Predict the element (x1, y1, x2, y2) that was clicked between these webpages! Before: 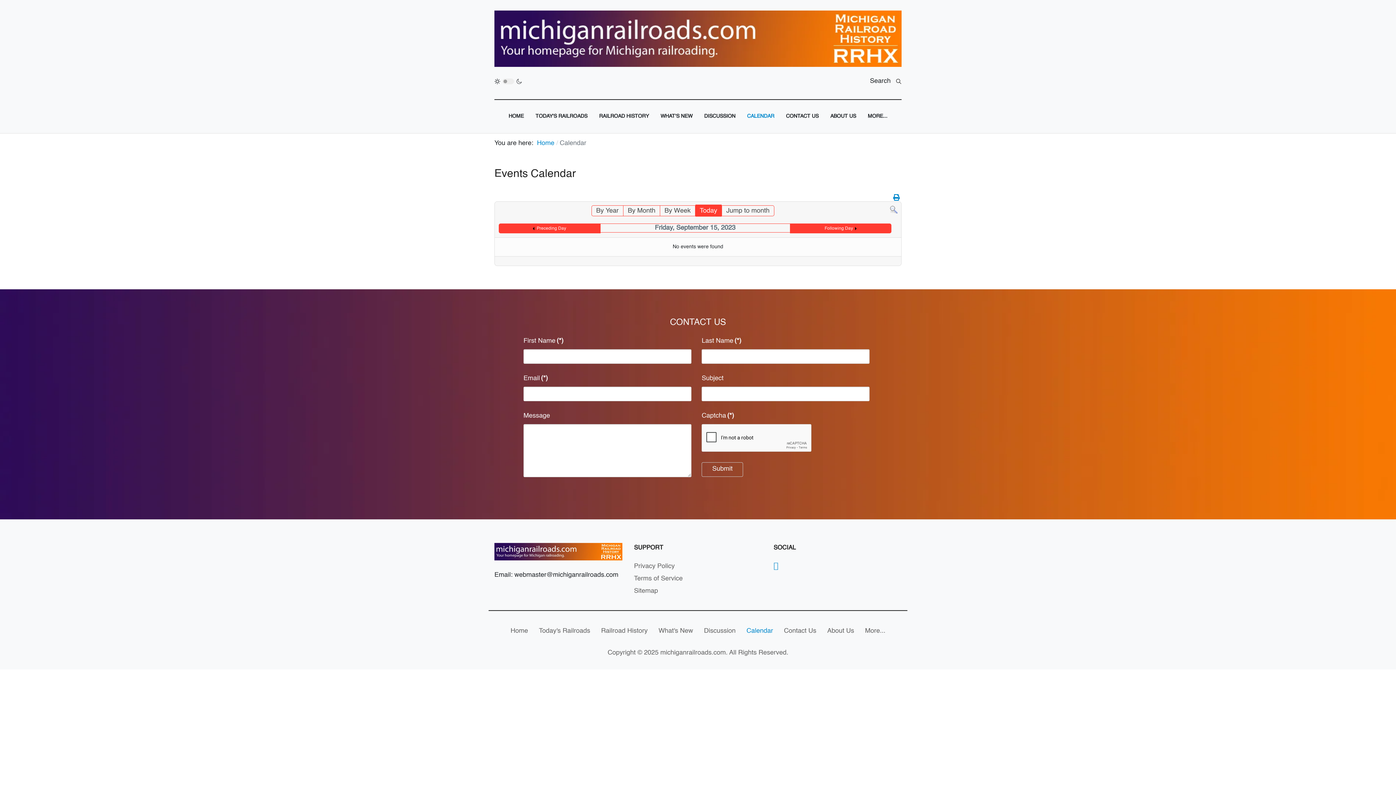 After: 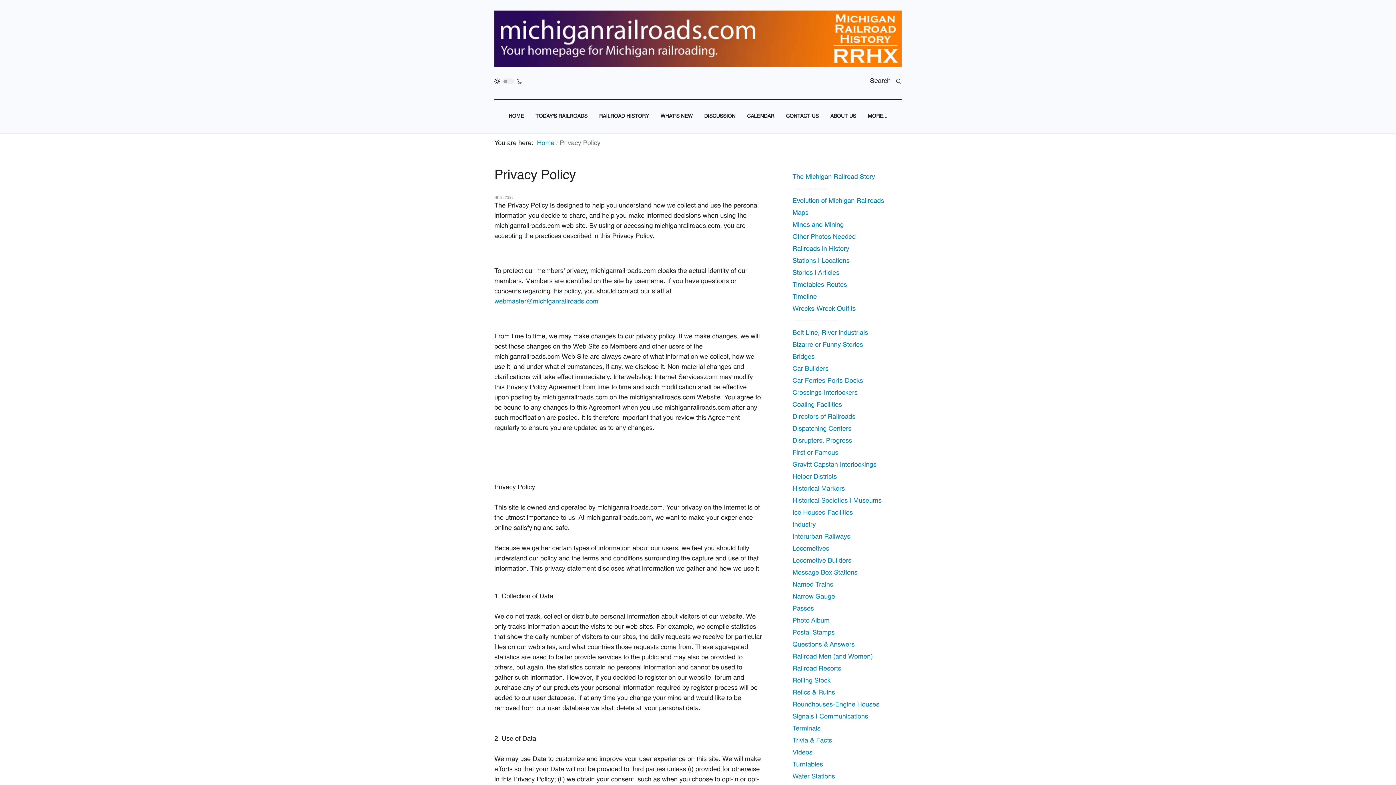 Action: bbox: (634, 561, 682, 574) label: Privacy Policy